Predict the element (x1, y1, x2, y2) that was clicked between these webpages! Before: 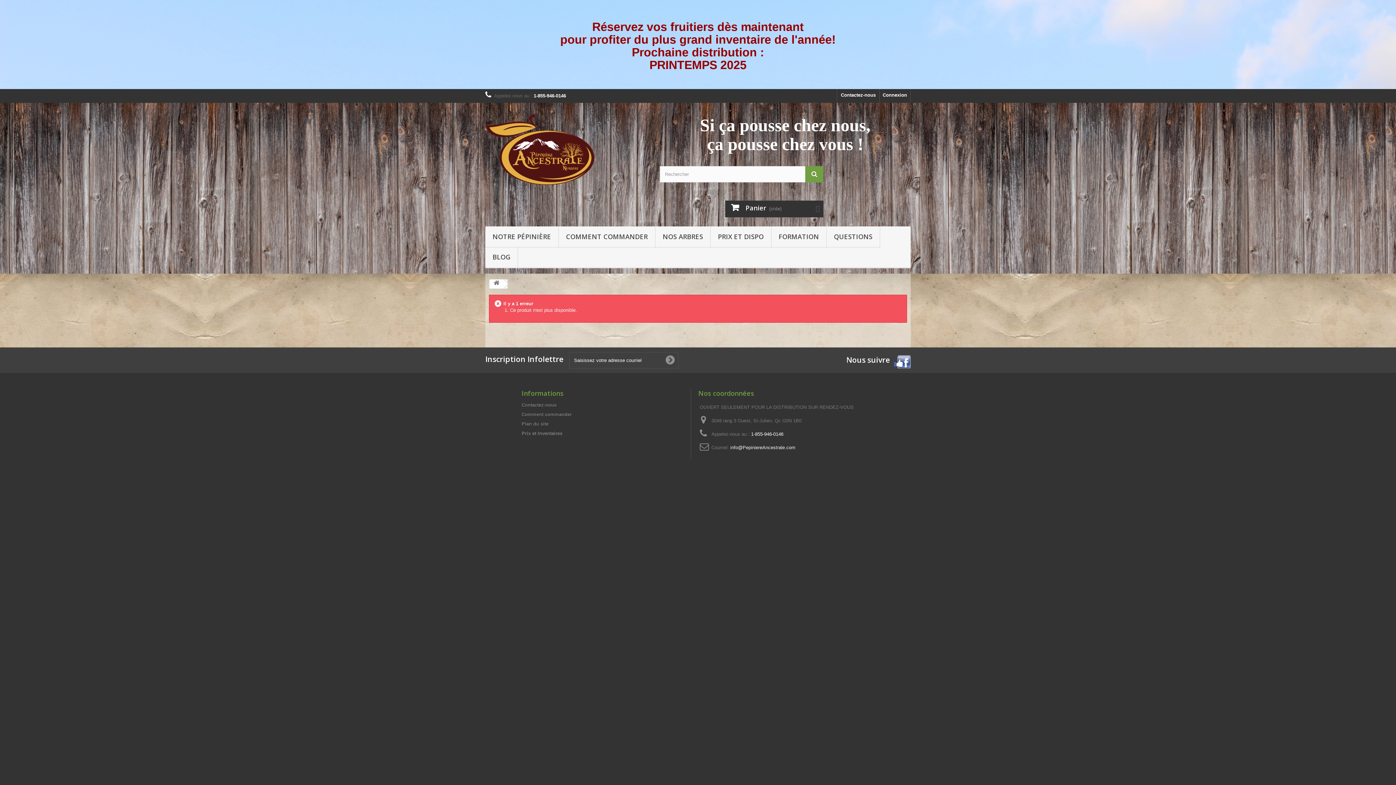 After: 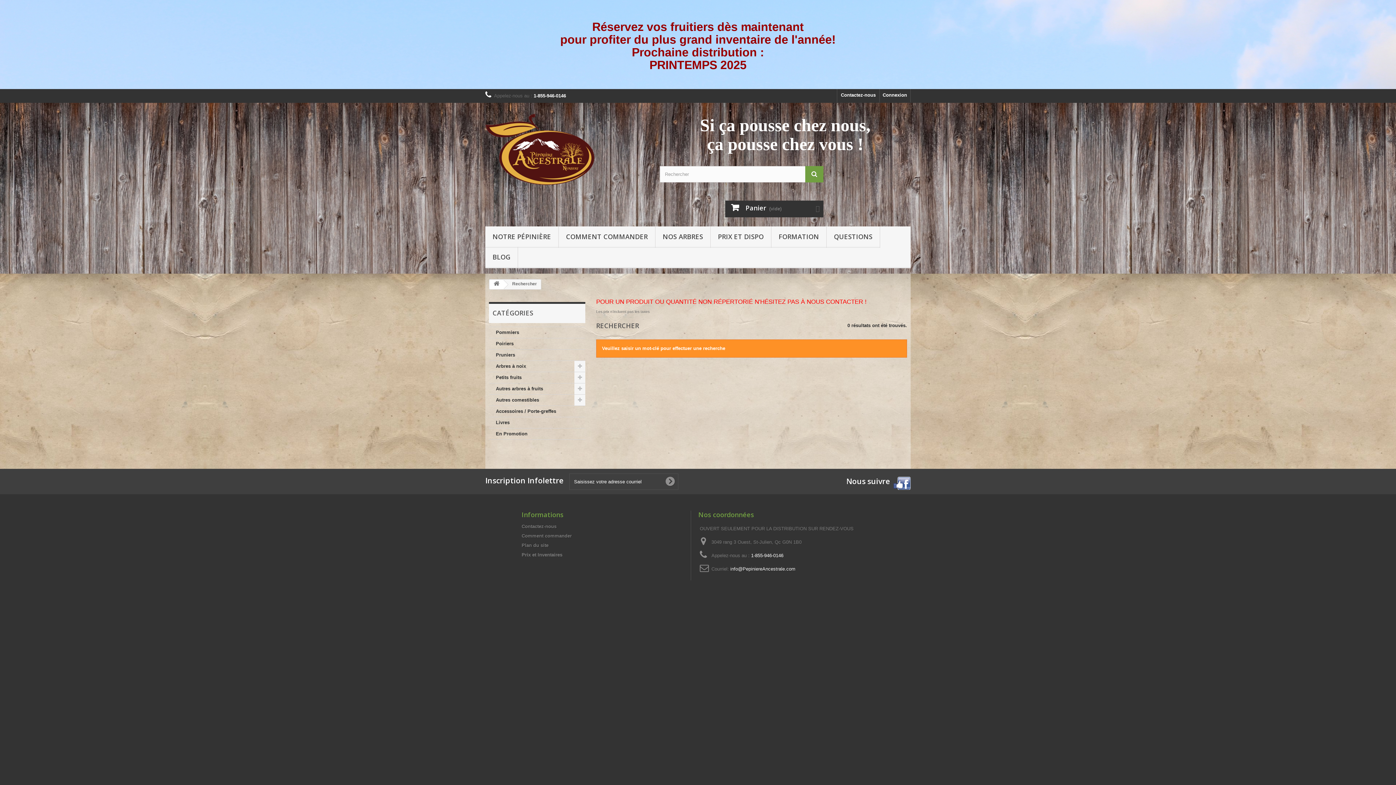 Action: bbox: (805, 166, 823, 182)